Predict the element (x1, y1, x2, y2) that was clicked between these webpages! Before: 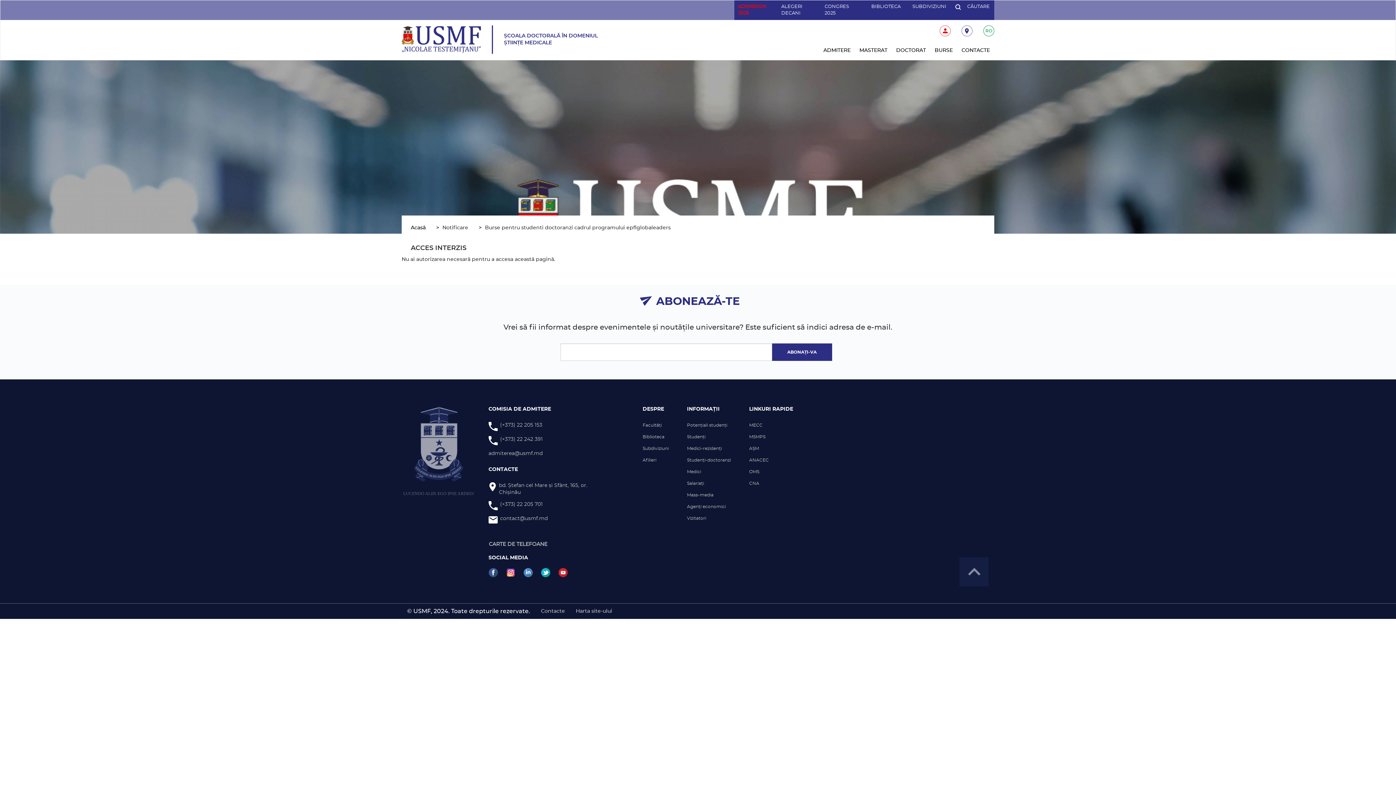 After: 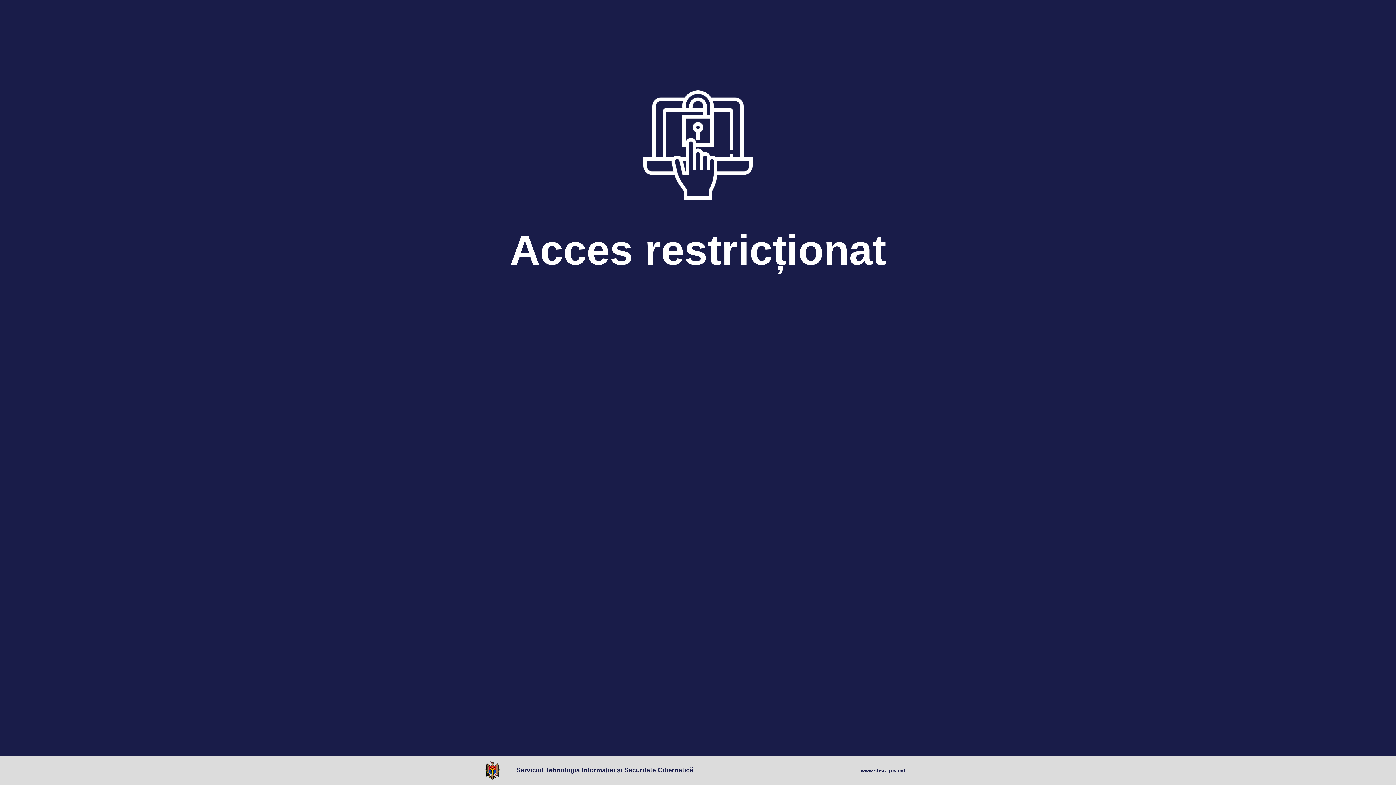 Action: label: MECC bbox: (743, 419, 798, 431)